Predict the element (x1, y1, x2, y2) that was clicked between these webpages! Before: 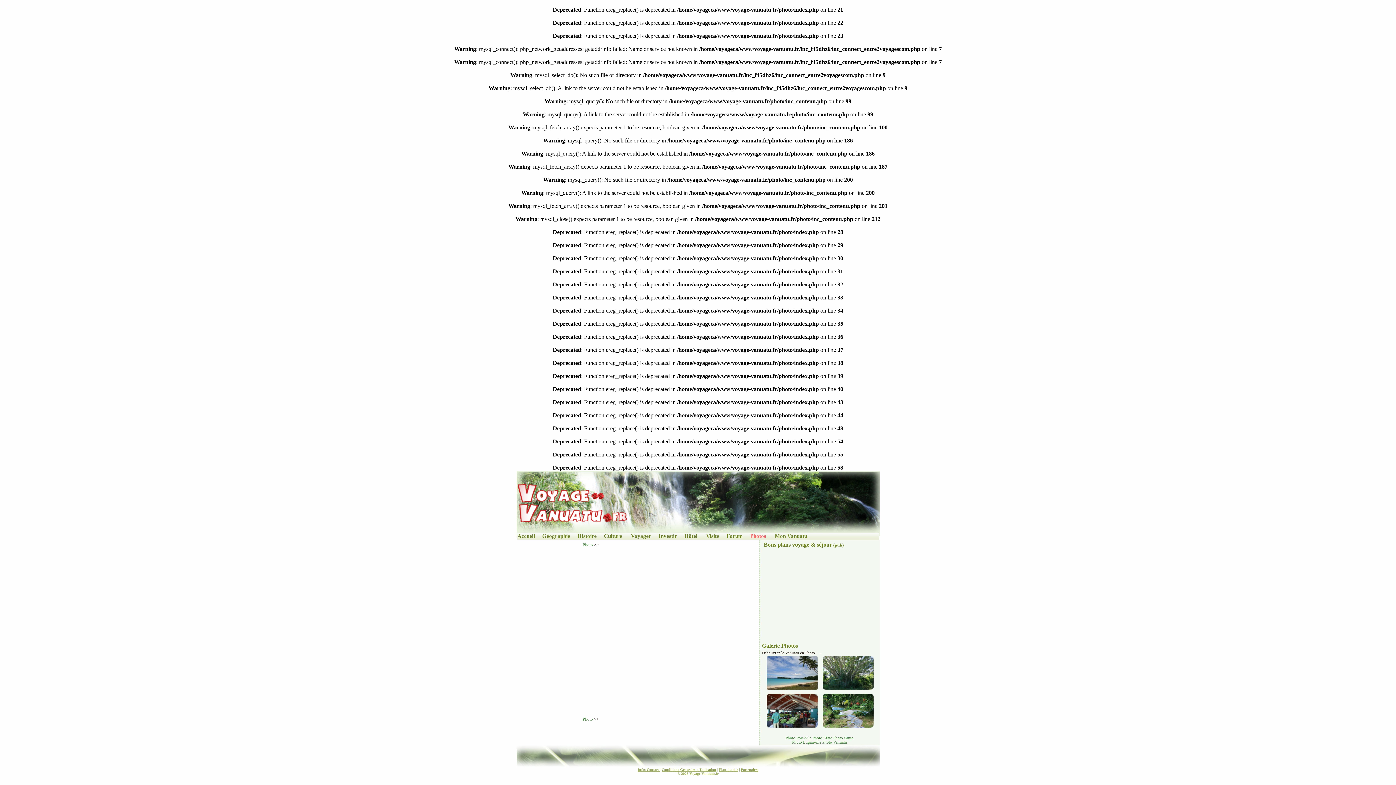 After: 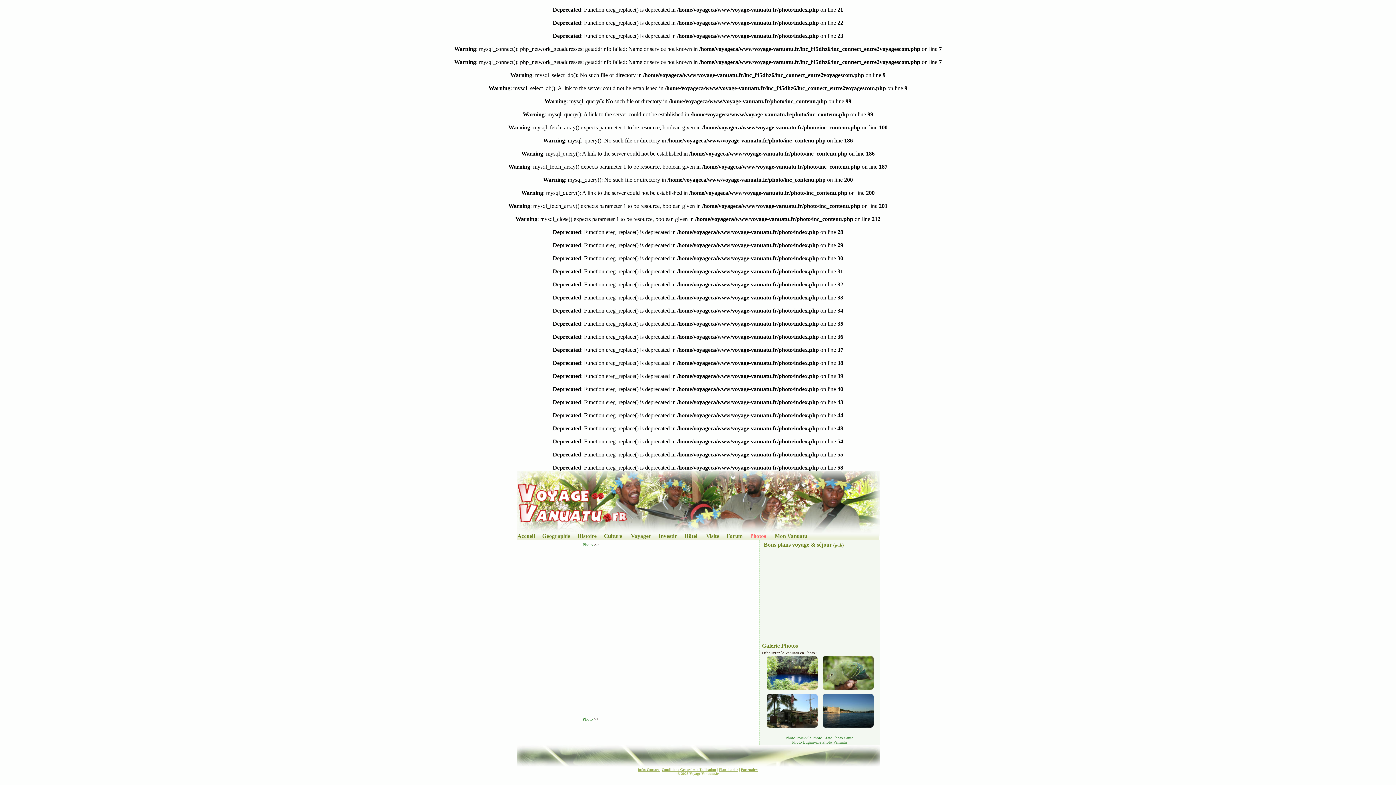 Action: bbox: (833, 736, 853, 740) label: Photo Santo